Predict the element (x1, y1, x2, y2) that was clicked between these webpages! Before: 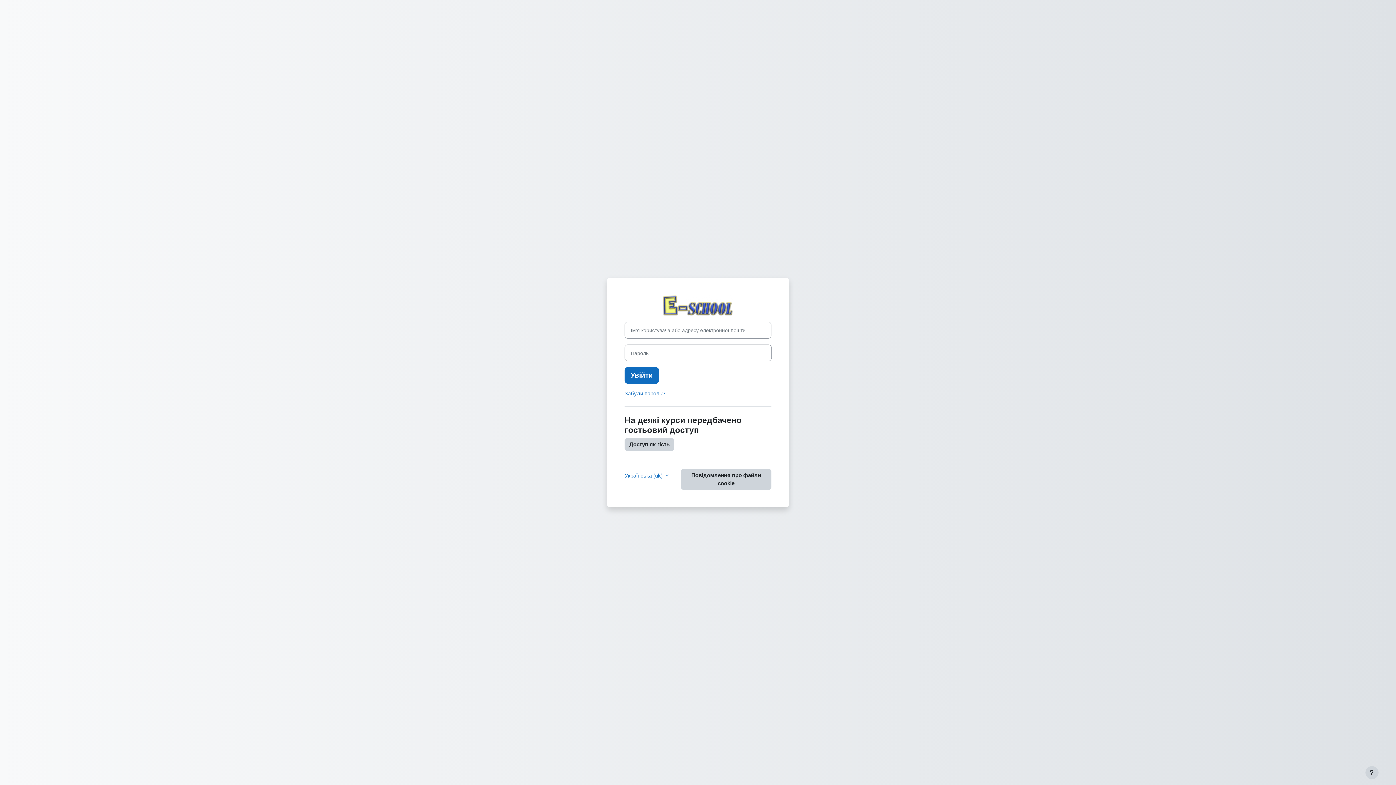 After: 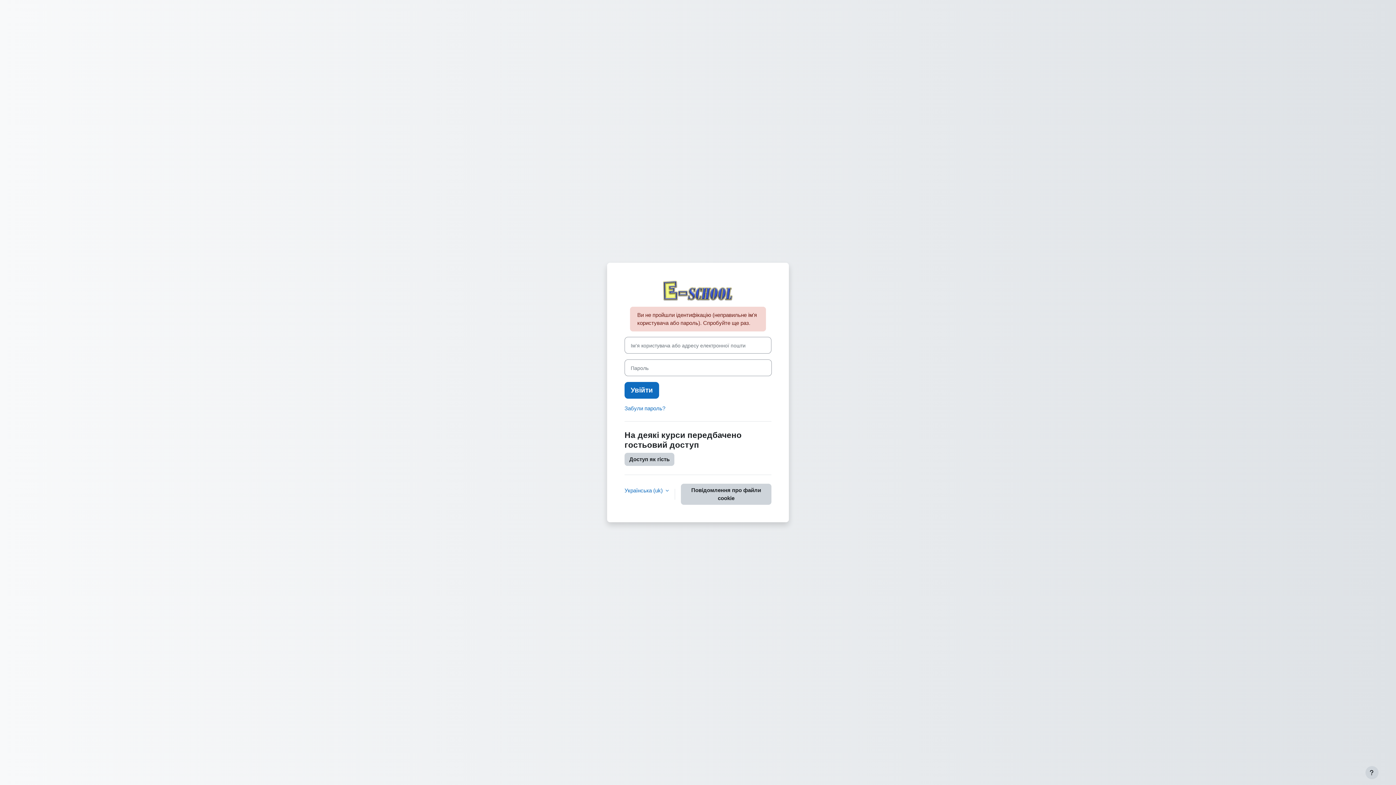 Action: bbox: (624, 367, 659, 383) label: Увійти